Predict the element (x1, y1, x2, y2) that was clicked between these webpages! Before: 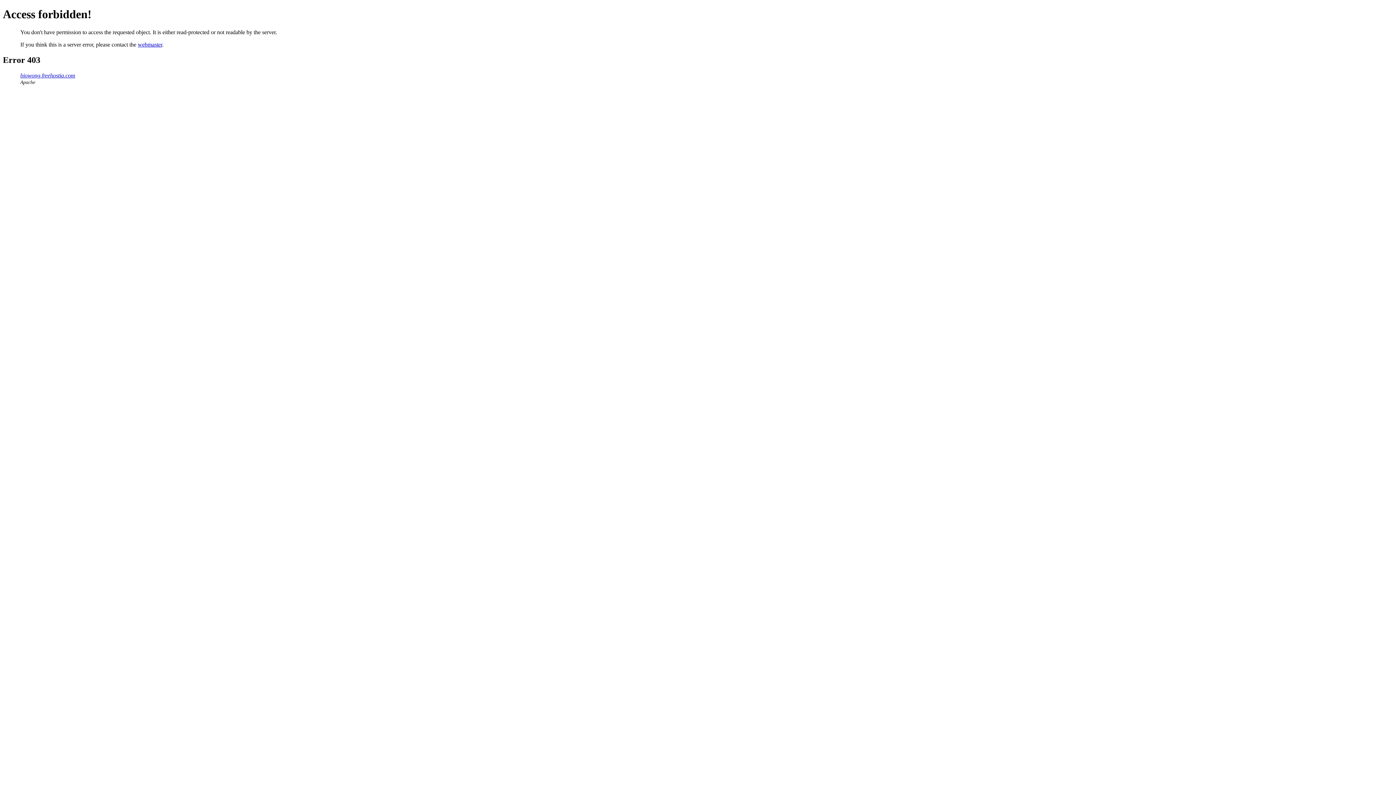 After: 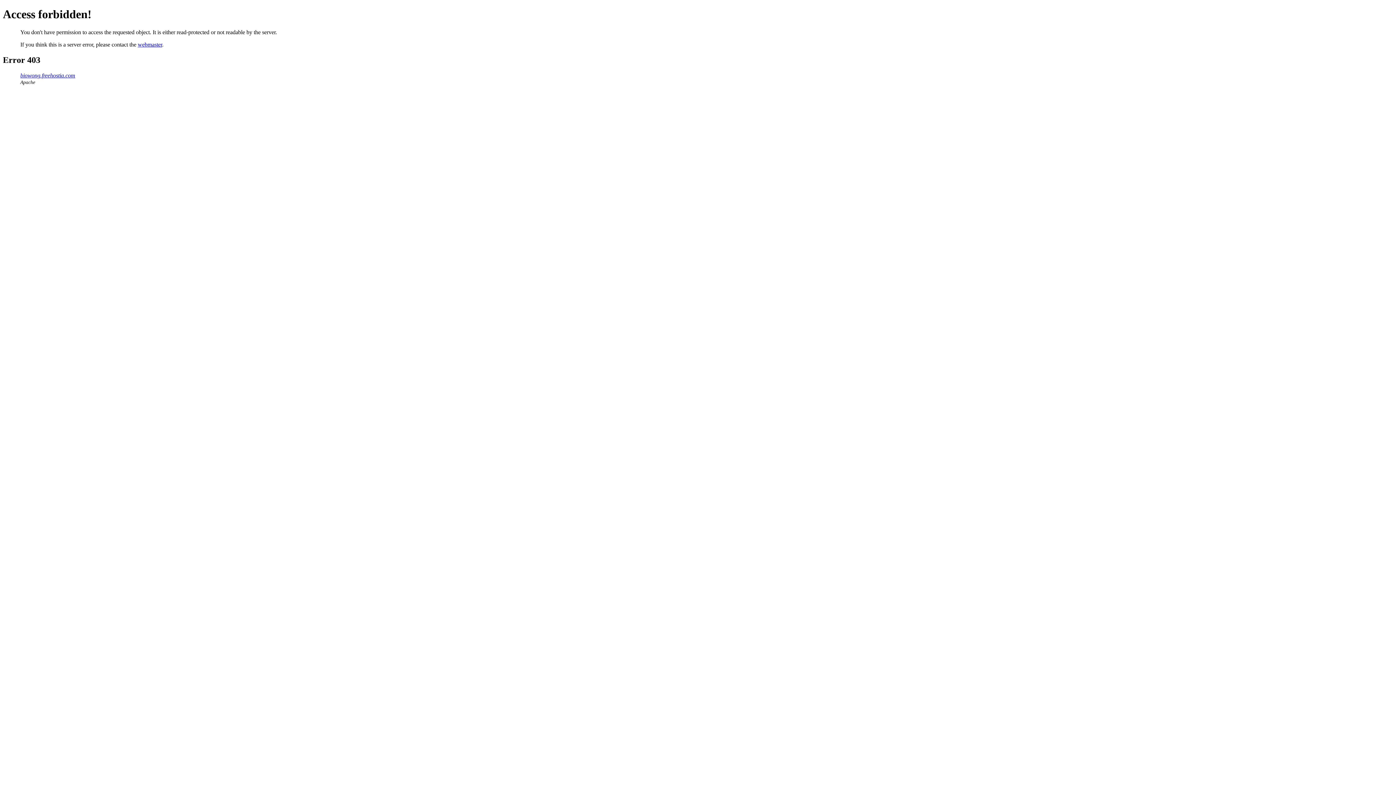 Action: bbox: (137, 41, 162, 47) label: webmaster